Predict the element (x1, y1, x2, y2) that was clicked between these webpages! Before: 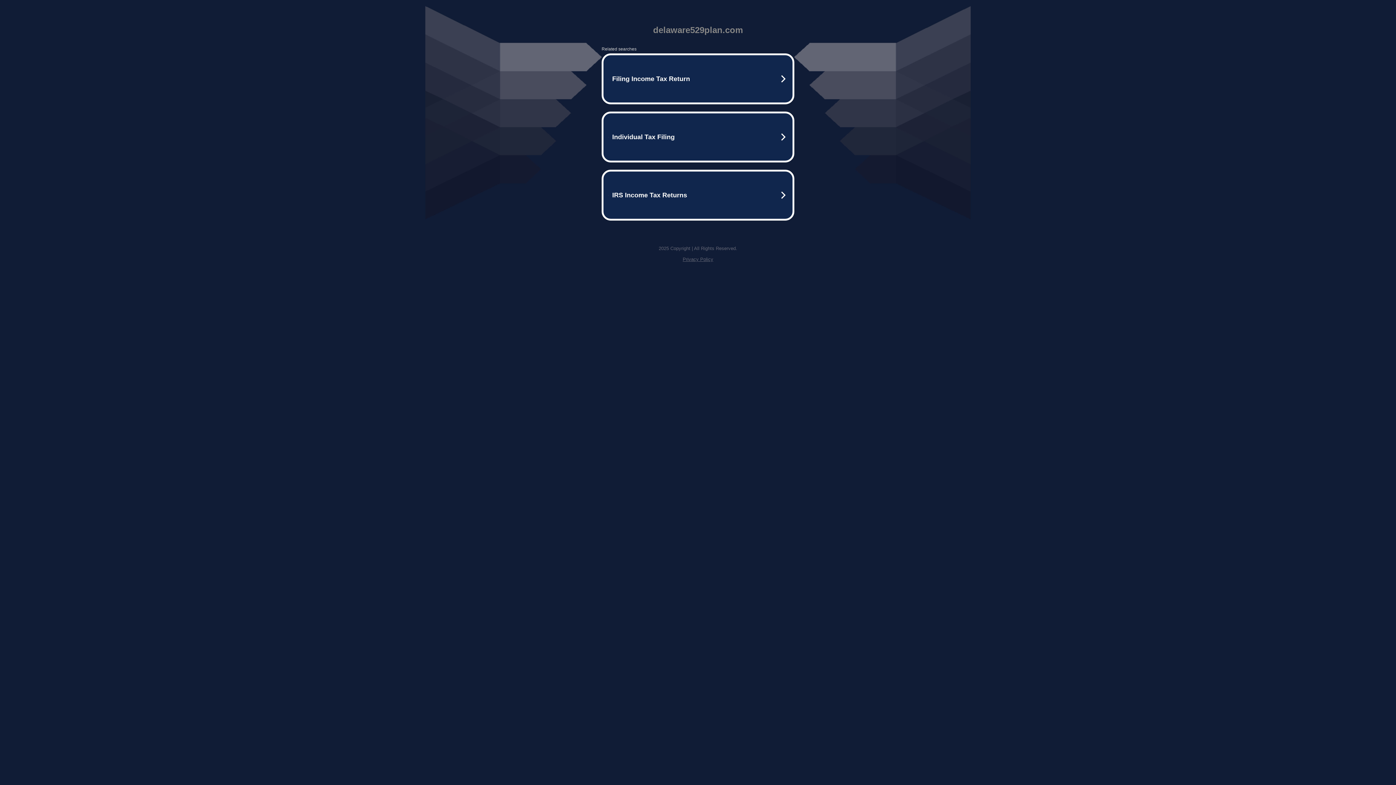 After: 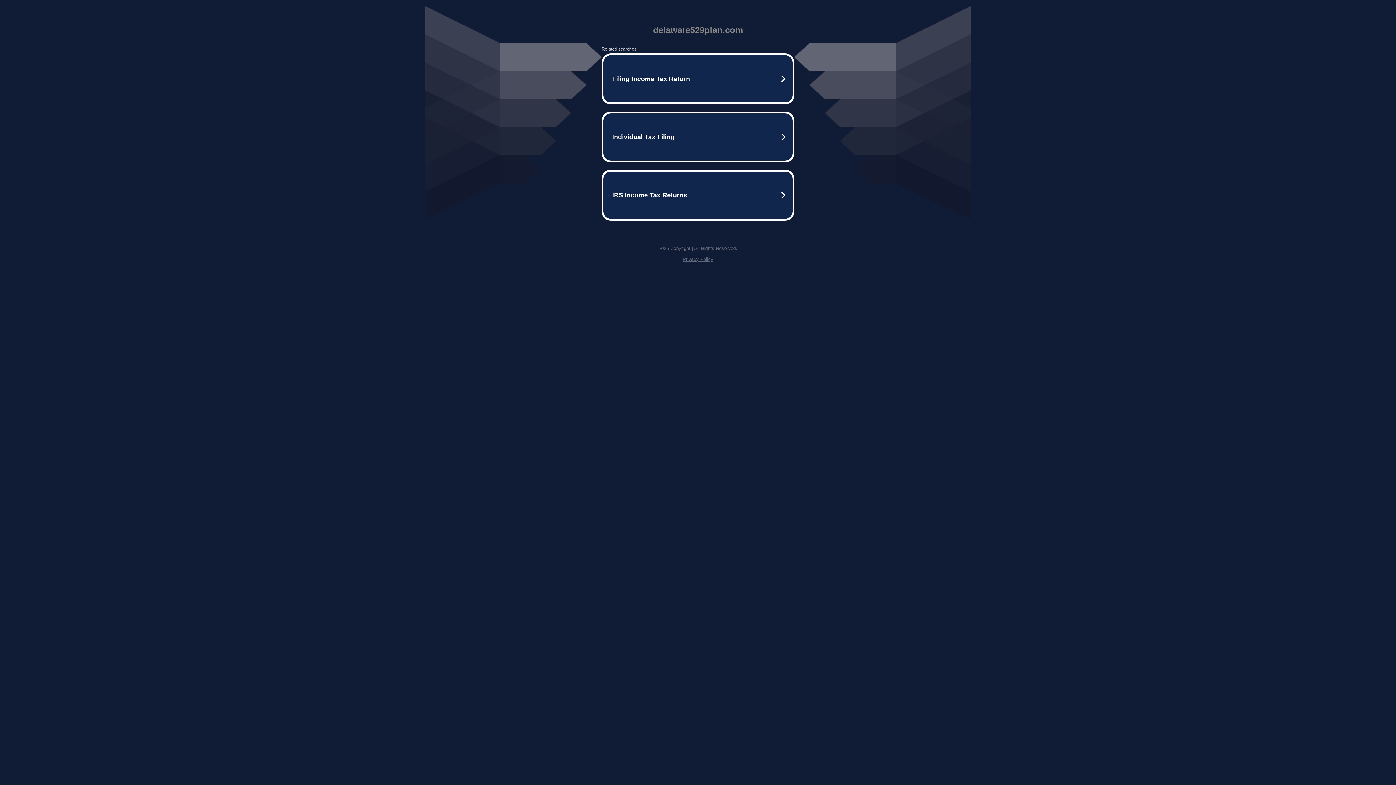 Action: bbox: (682, 256, 713, 262) label: Privacy Policy